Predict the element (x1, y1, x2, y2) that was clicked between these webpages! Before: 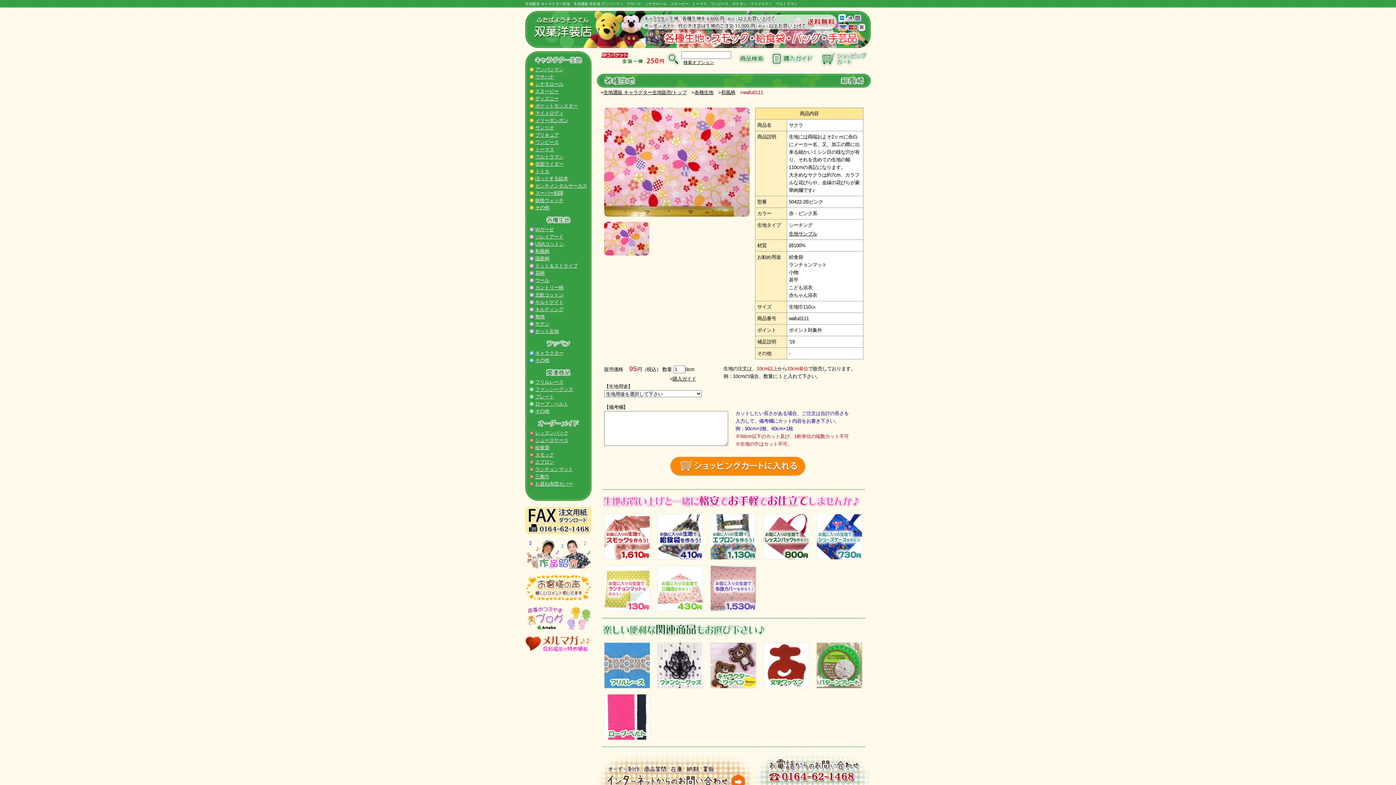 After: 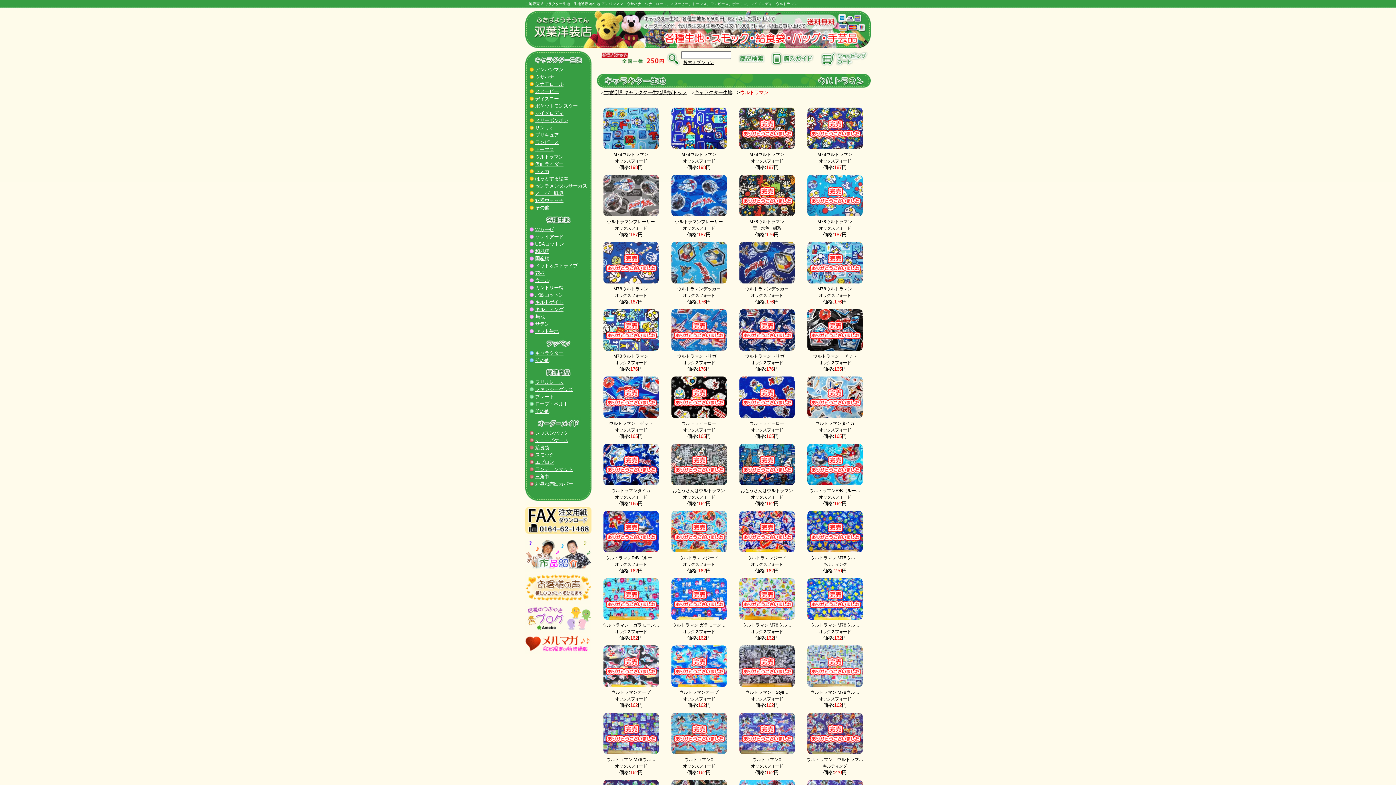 Action: label: ウルトラマン bbox: (535, 154, 563, 159)